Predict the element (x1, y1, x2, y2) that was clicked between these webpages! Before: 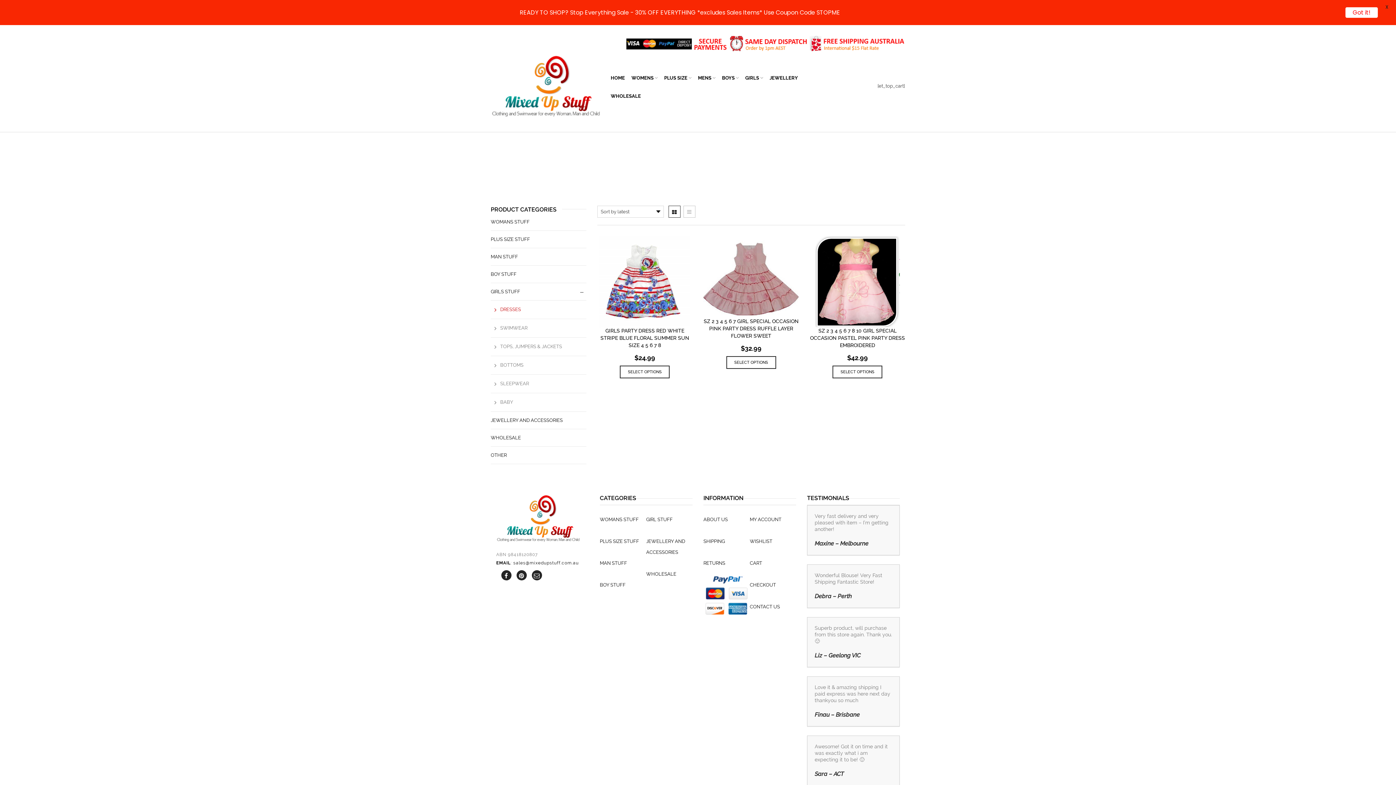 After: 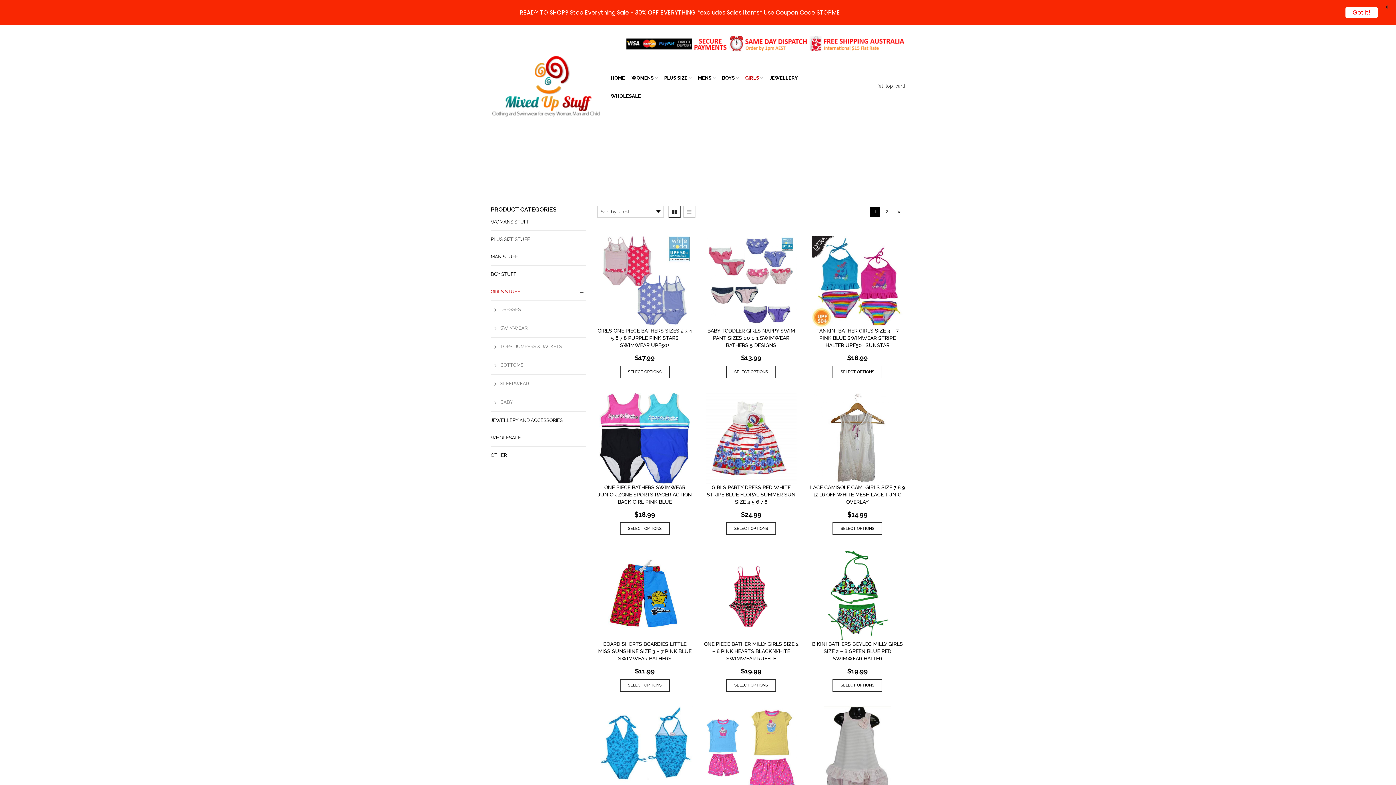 Action: bbox: (490, 258, 520, 275) label: GIRLS STUFF